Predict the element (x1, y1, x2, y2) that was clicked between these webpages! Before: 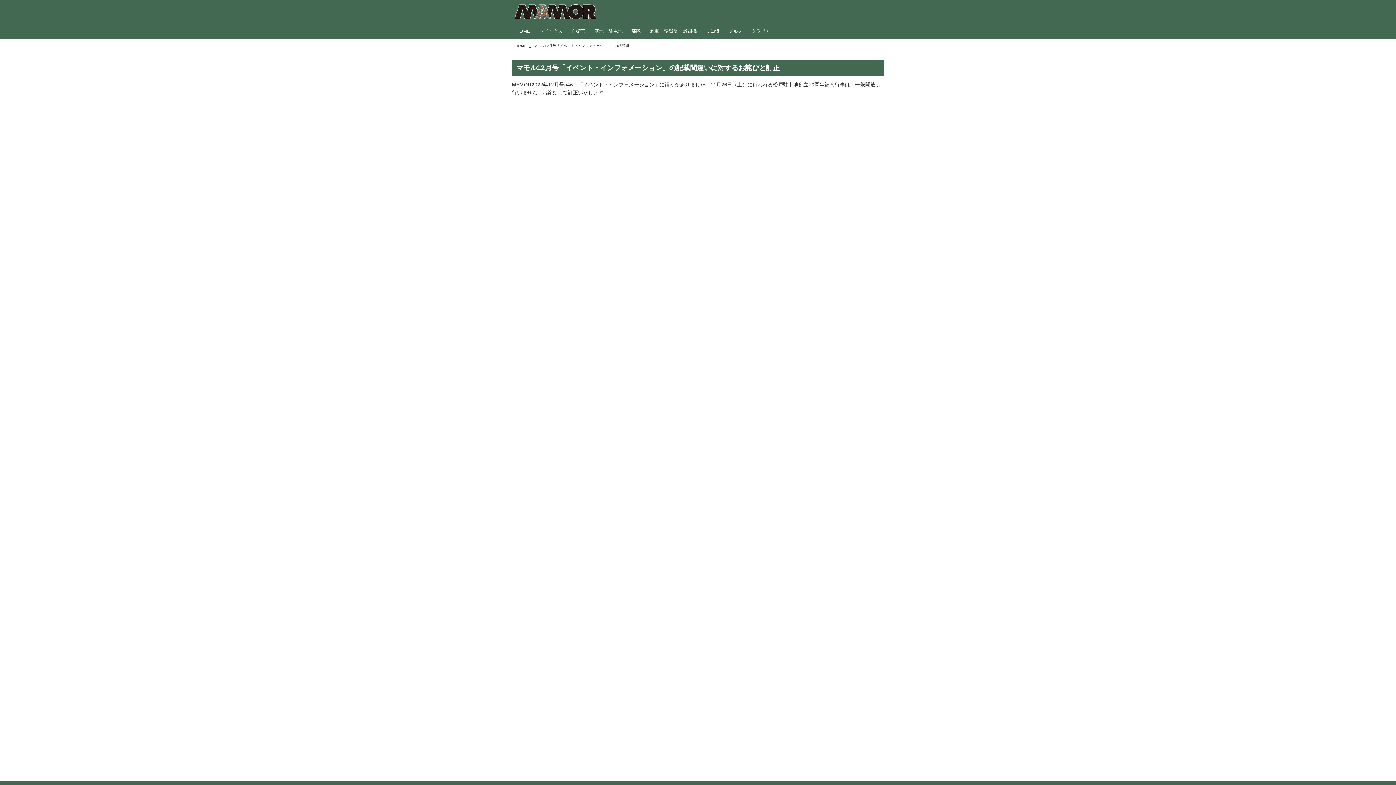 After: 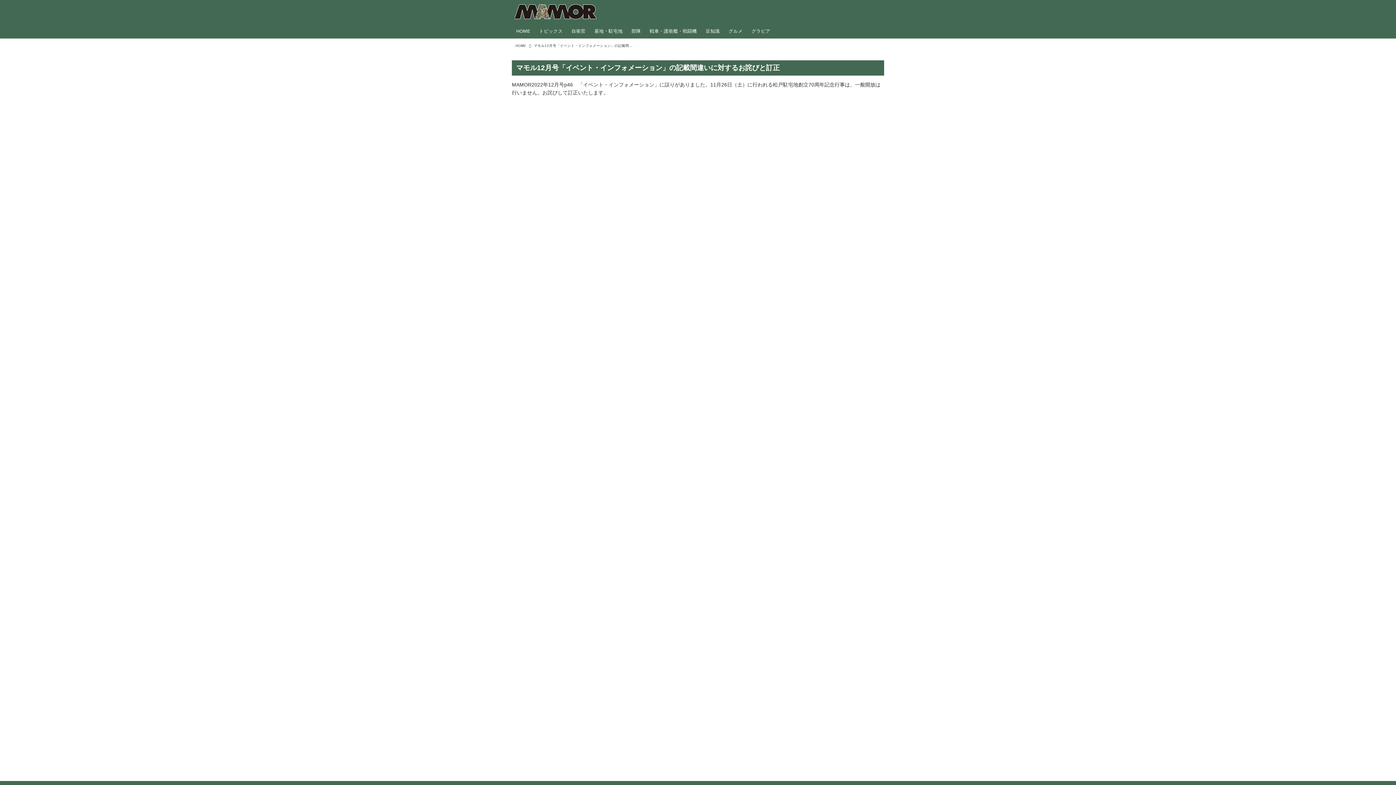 Action: bbox: (832, 9, 840, 13)